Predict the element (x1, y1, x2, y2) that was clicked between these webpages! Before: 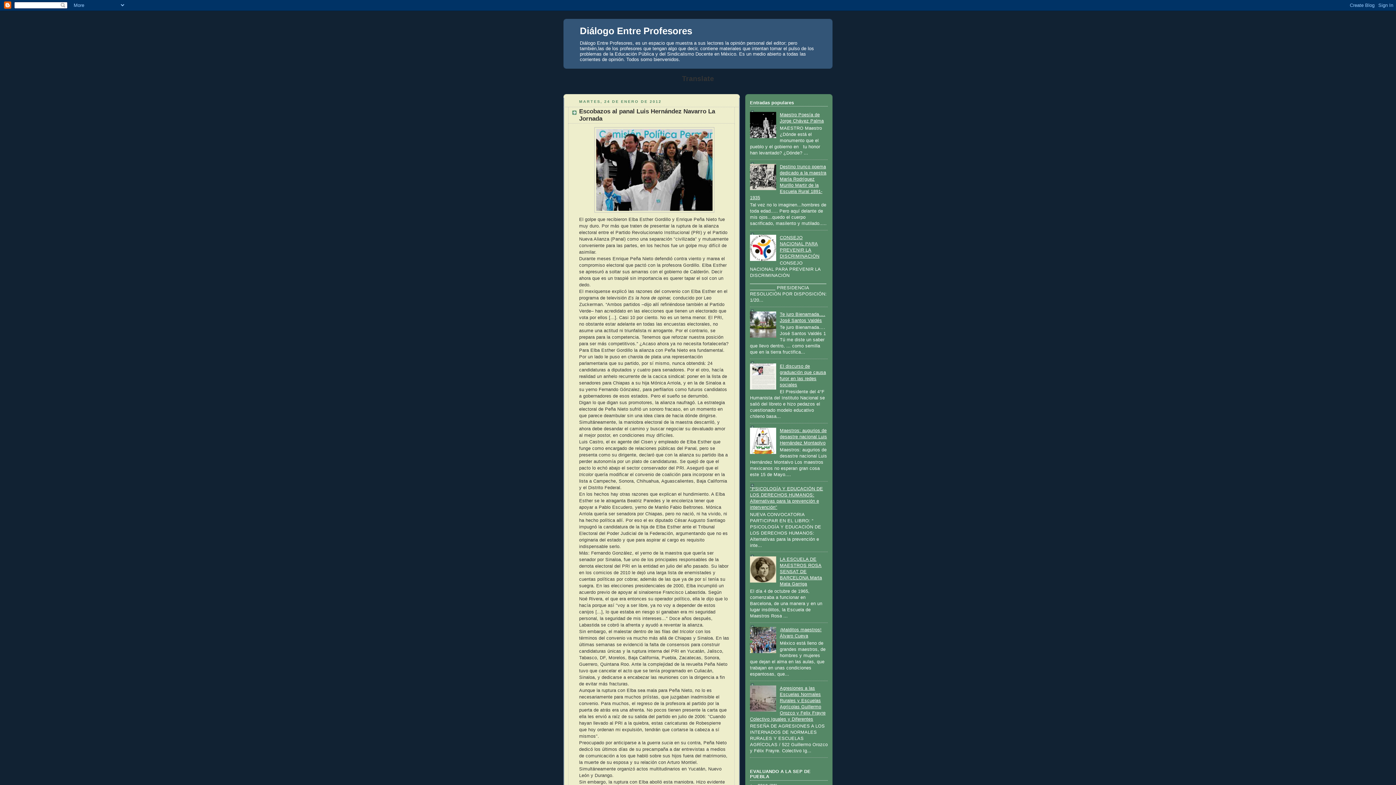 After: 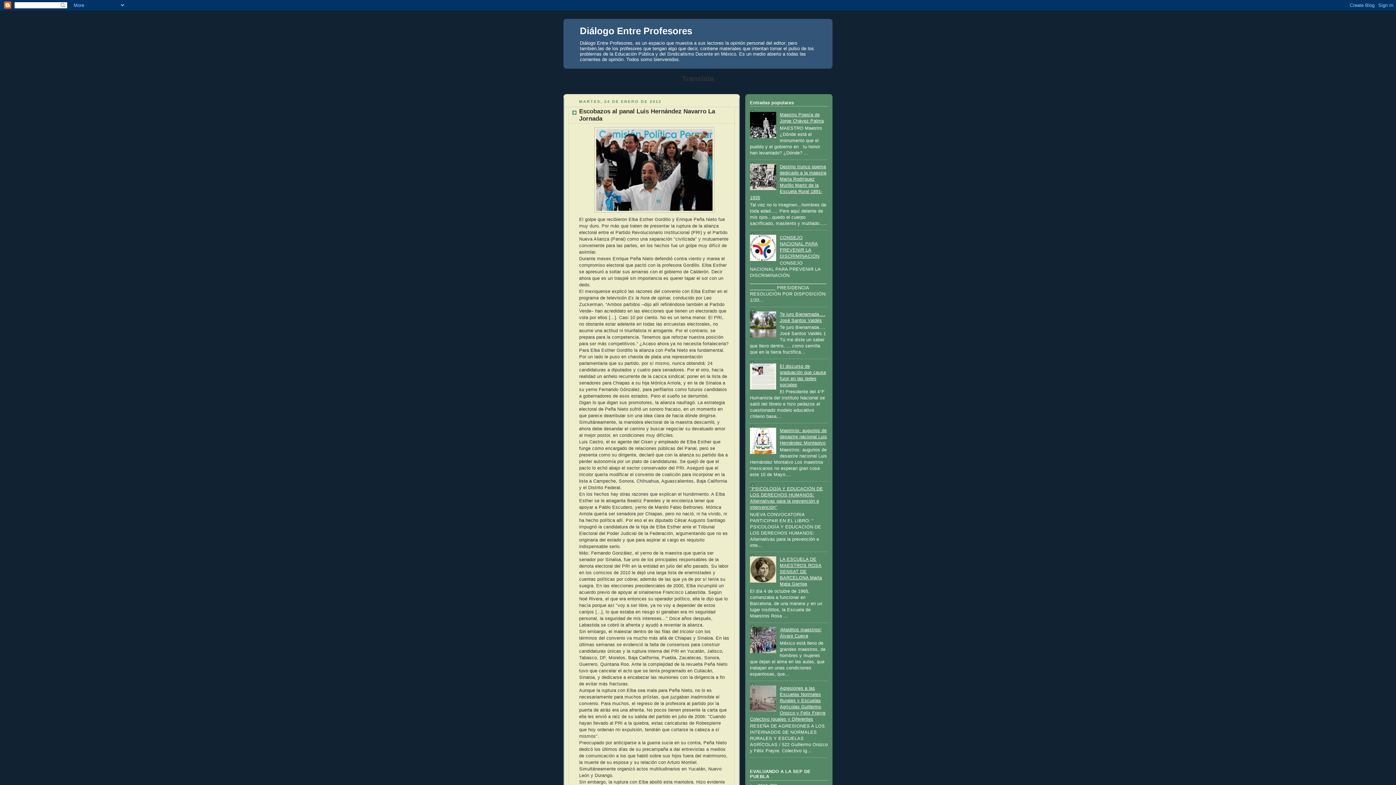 Action: bbox: (750, 333, 778, 338)